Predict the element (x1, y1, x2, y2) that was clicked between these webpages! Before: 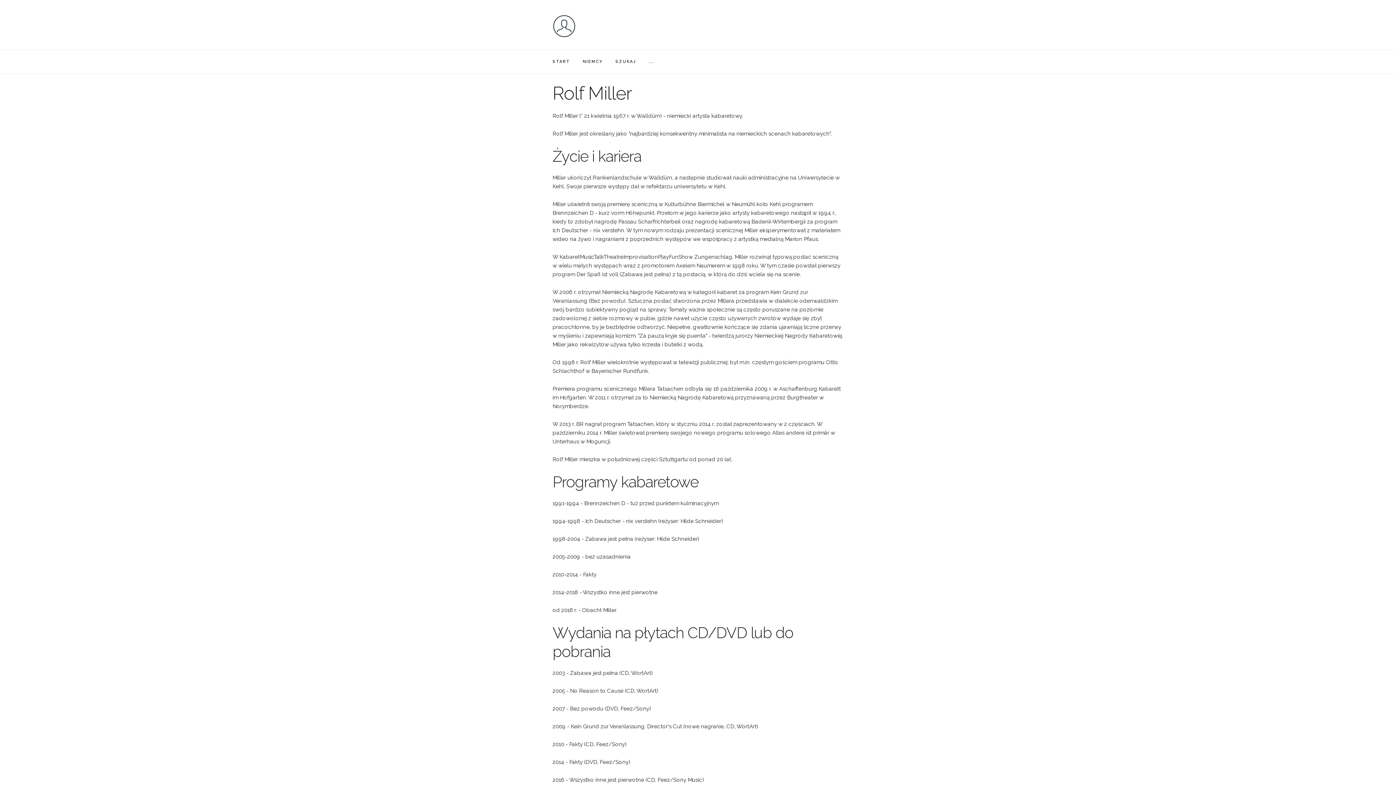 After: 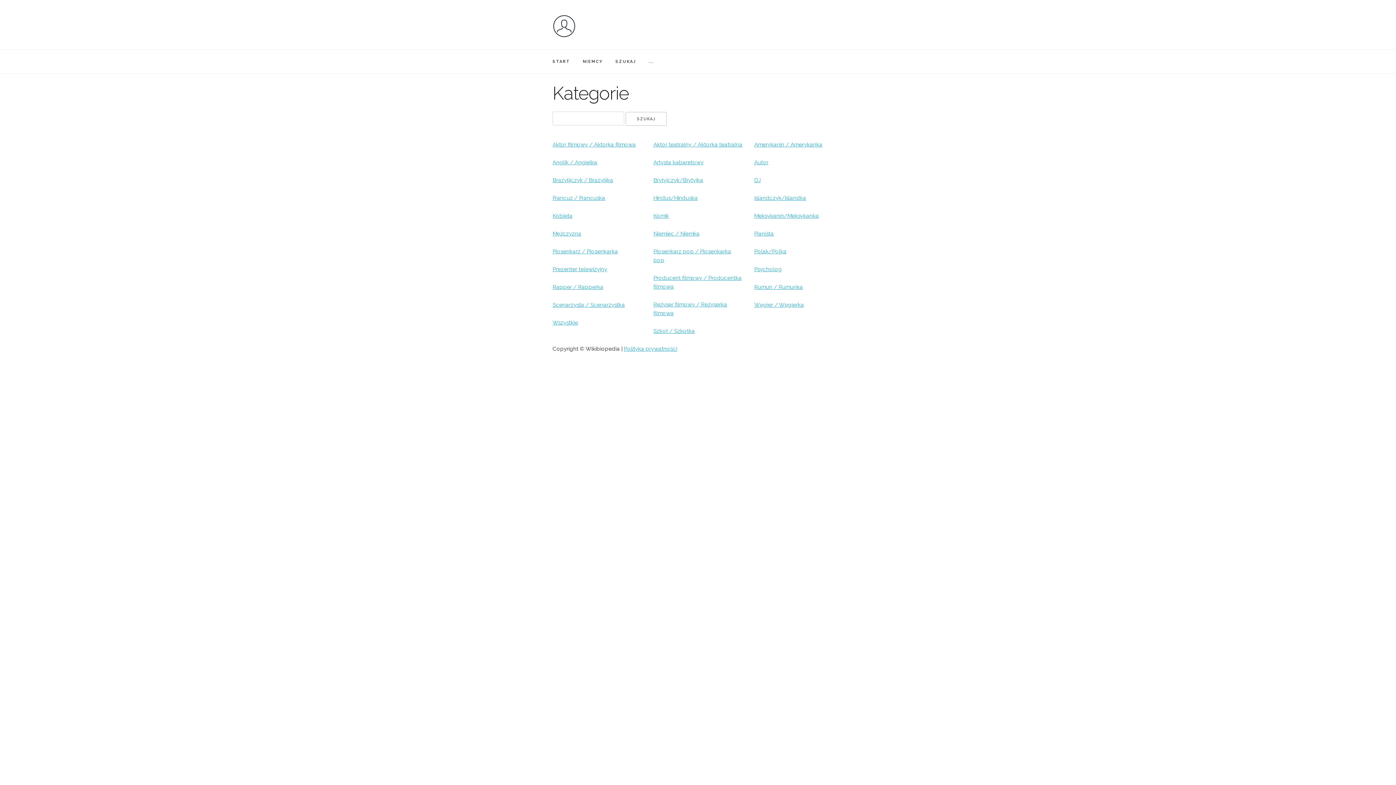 Action: bbox: (649, 59, 654, 64) label: ...